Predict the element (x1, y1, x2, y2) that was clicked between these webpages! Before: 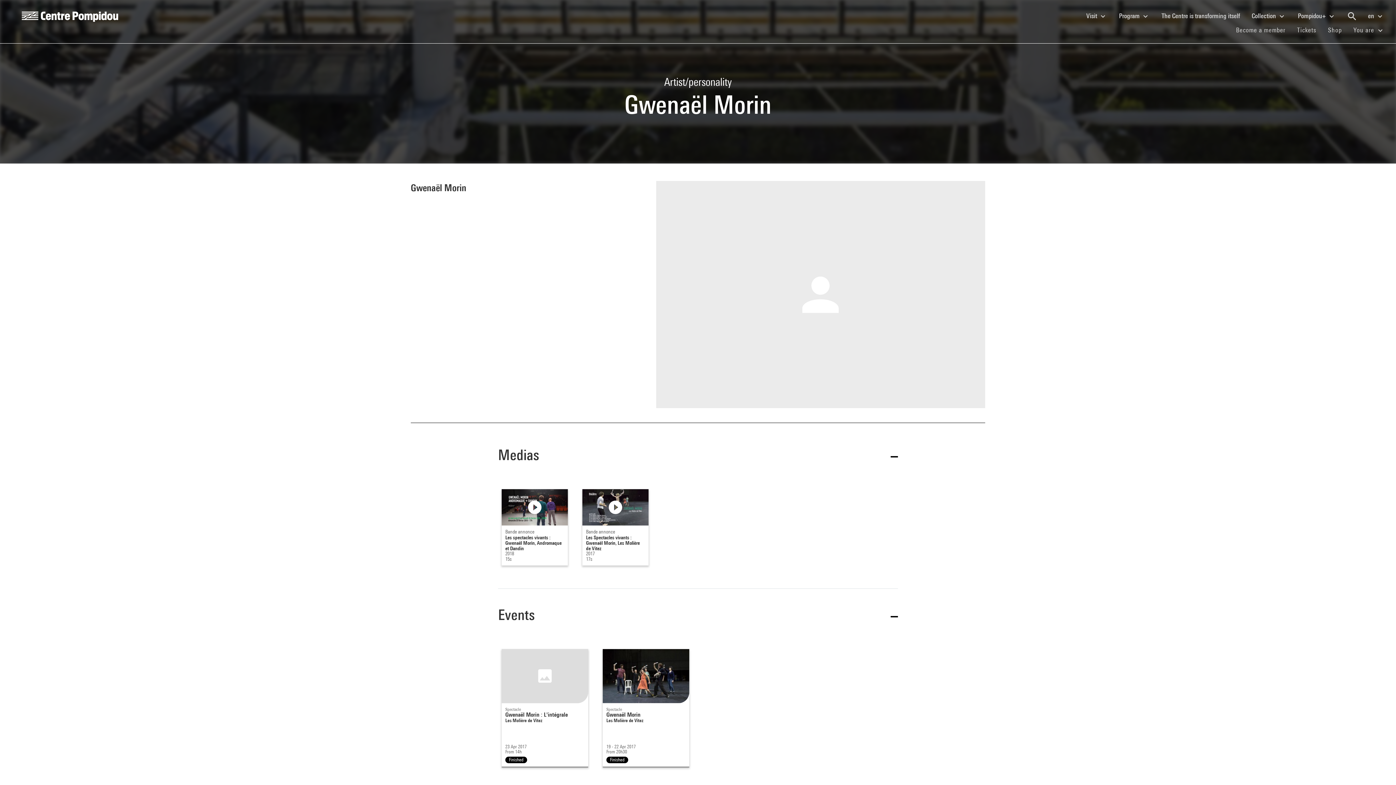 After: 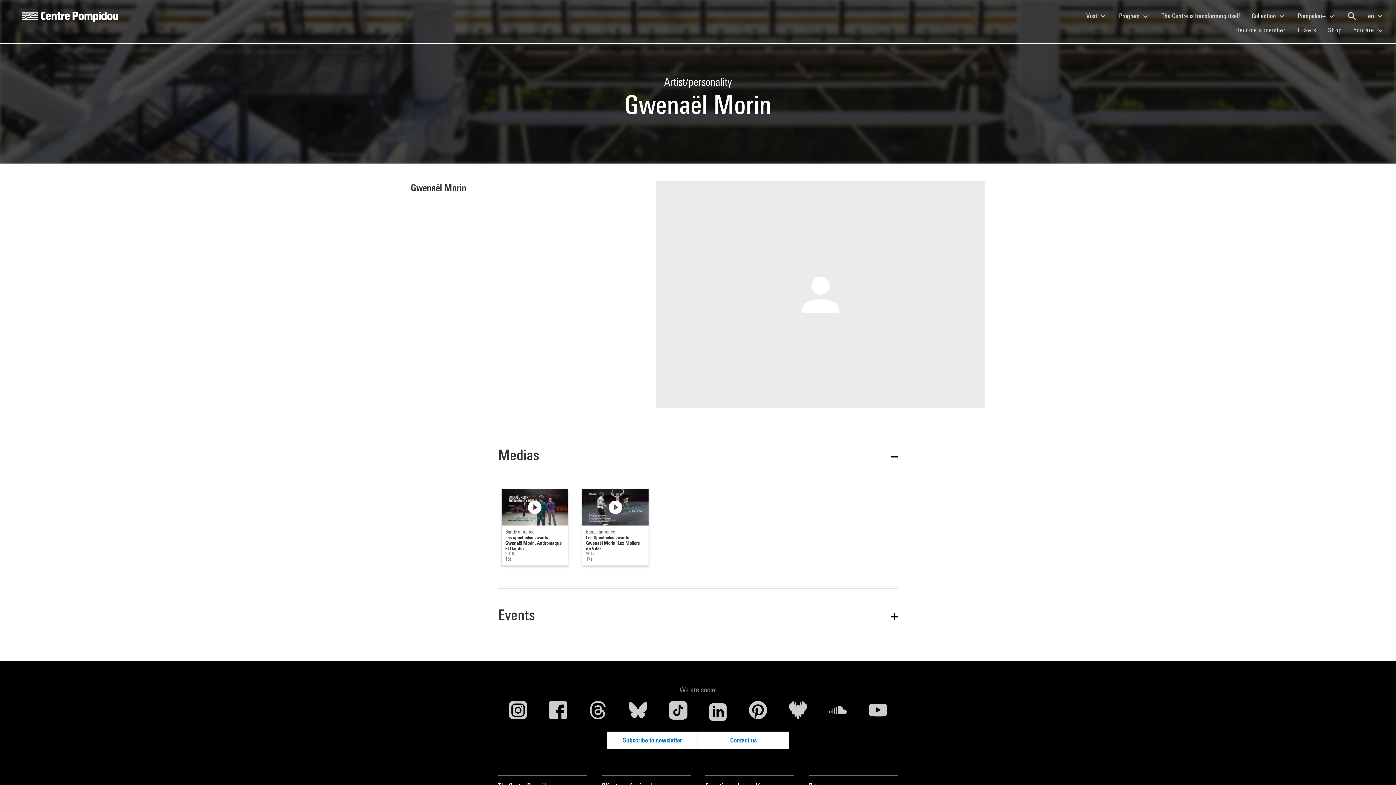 Action: bbox: (498, 589, 898, 644) label: Events